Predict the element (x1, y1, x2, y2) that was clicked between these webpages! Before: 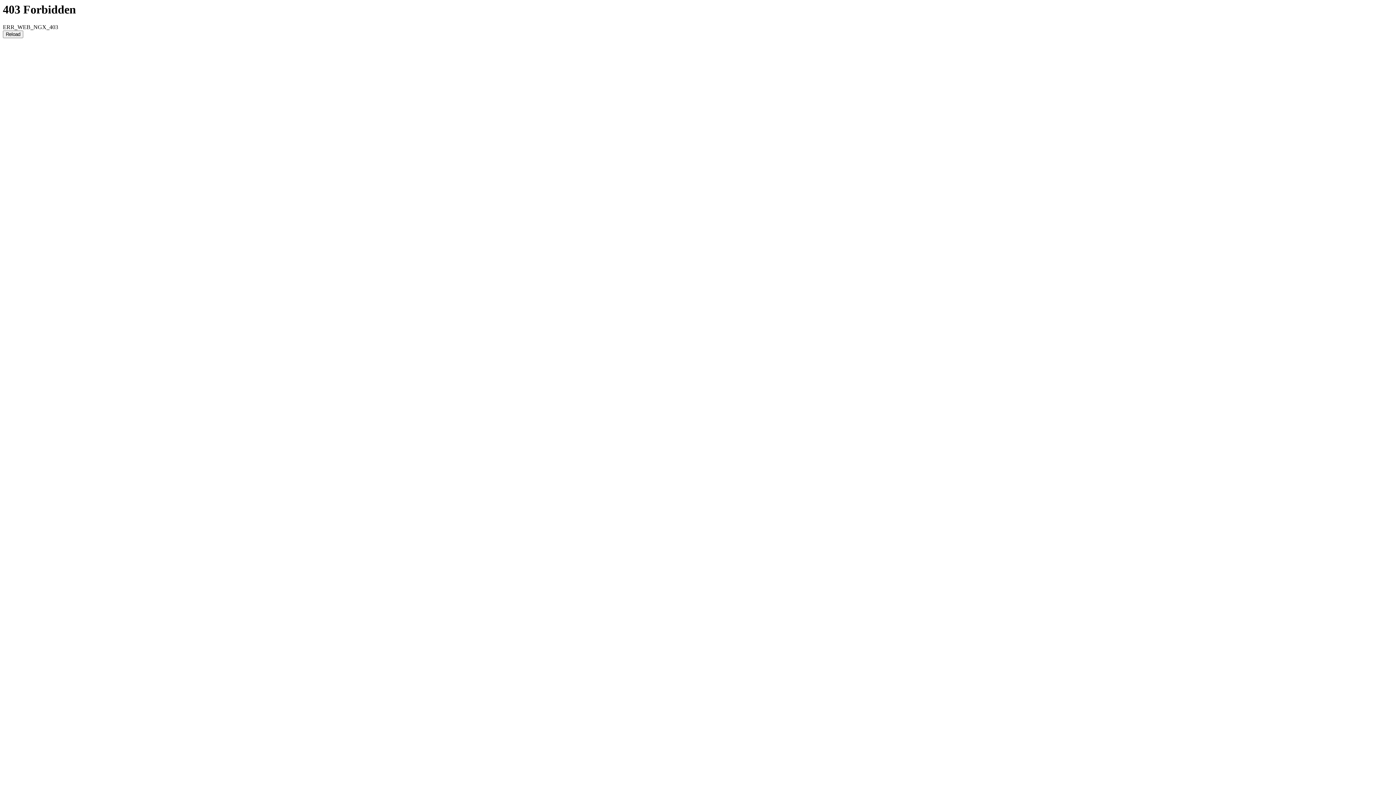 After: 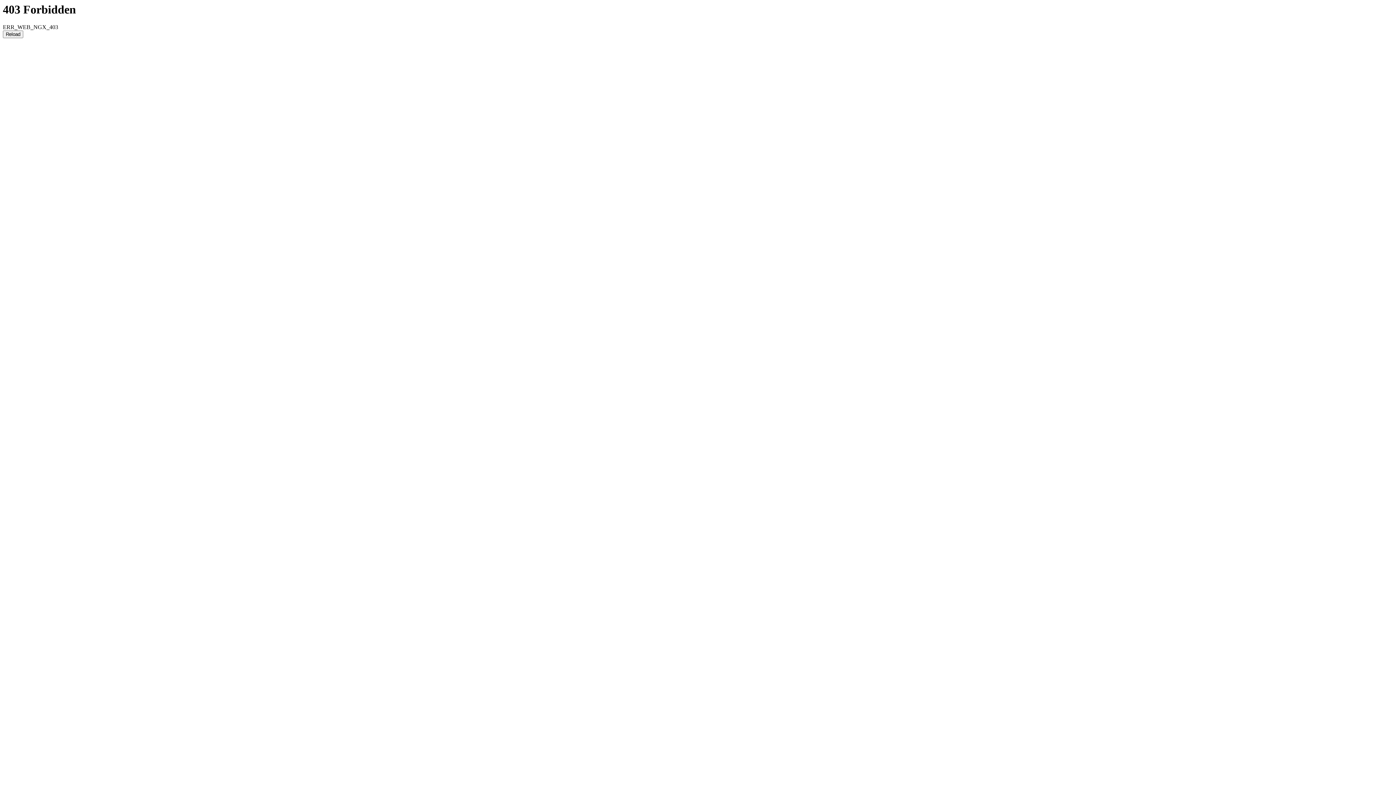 Action: label: Reload bbox: (2, 30, 23, 38)